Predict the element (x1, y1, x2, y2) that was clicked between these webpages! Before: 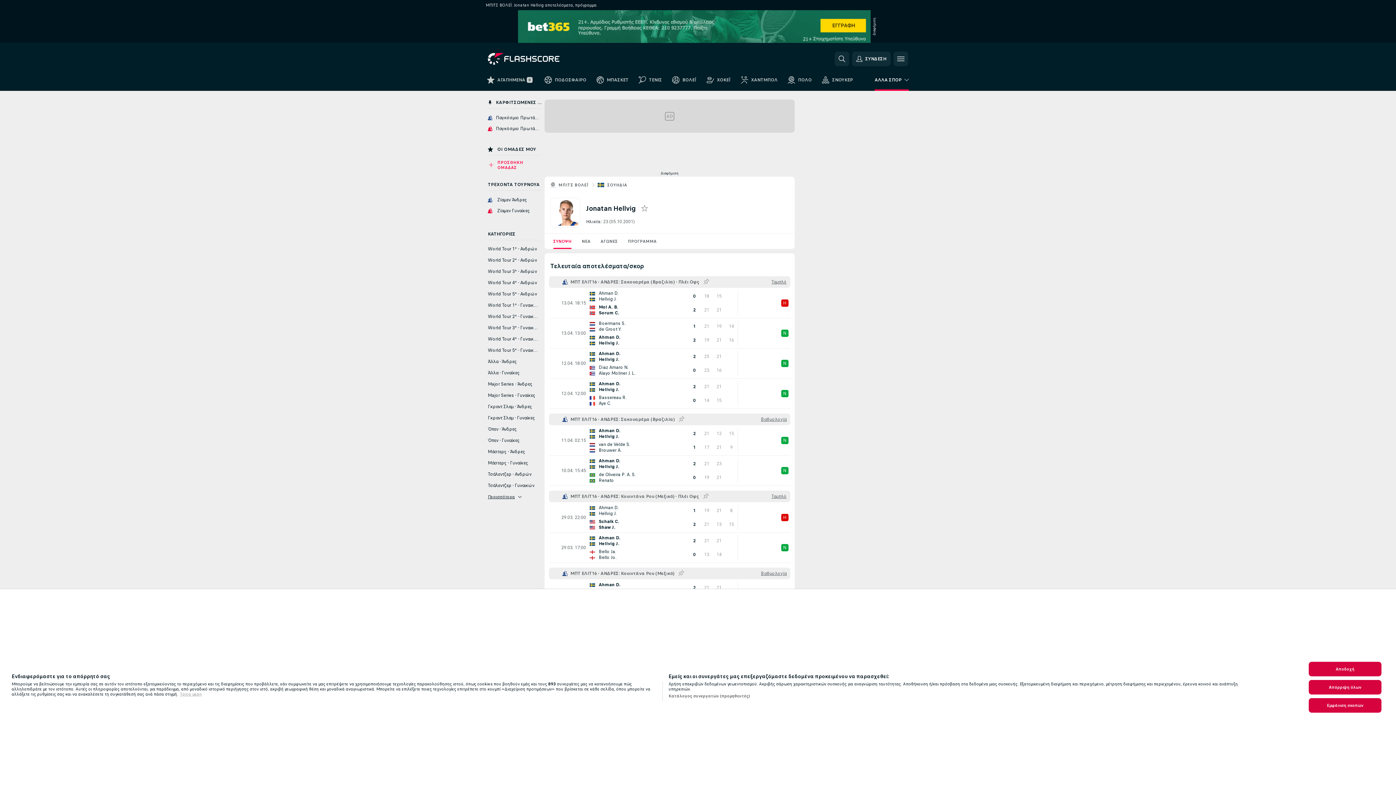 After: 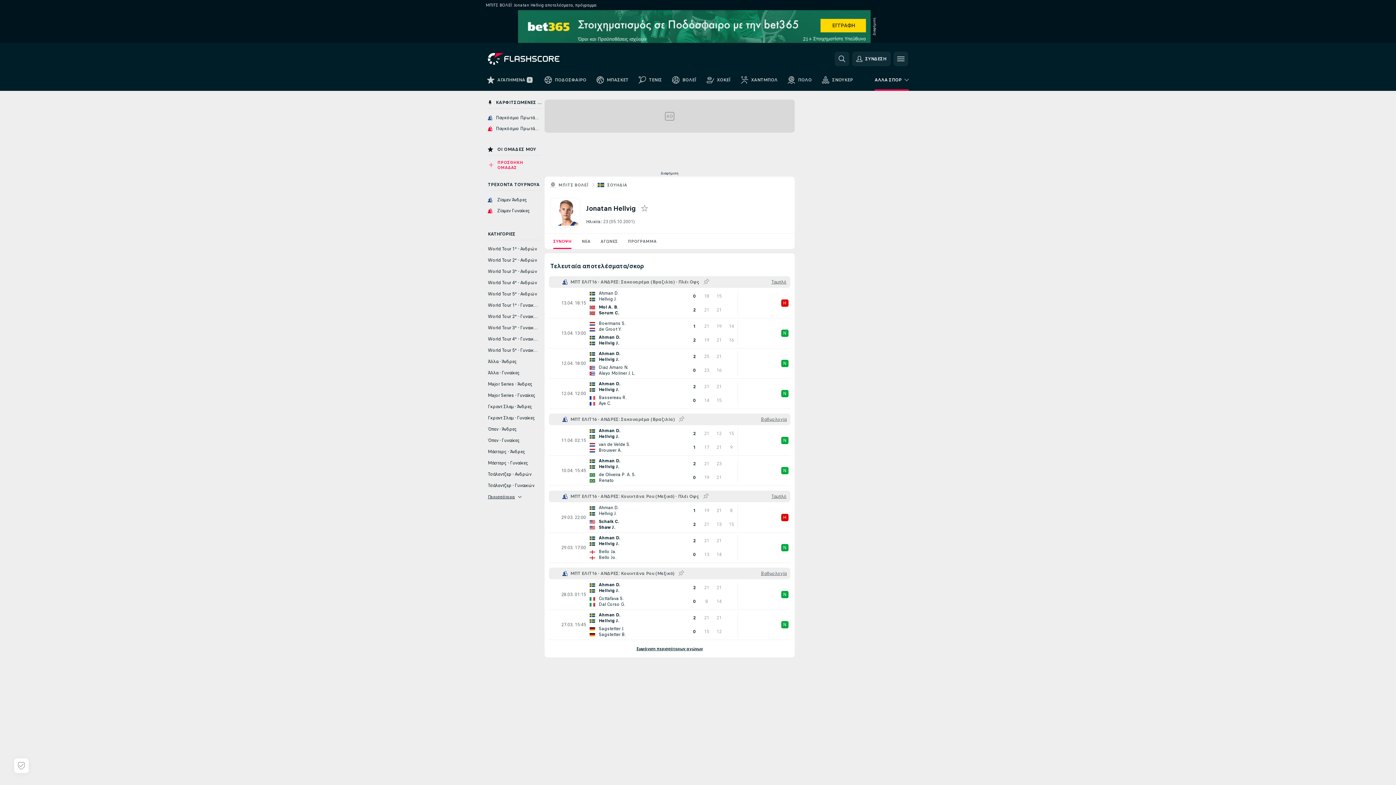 Action: bbox: (1309, 662, 1381, 676) label: Αποδοχή